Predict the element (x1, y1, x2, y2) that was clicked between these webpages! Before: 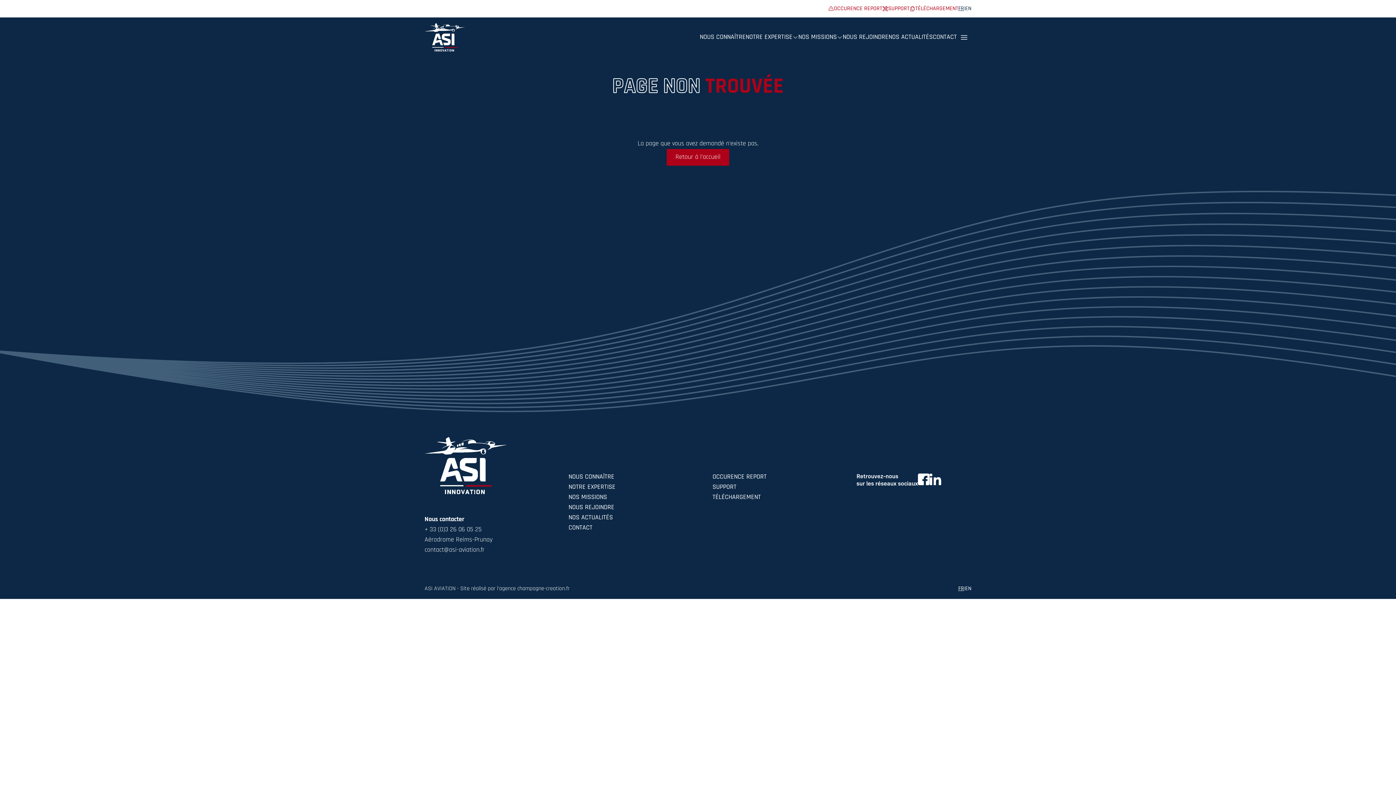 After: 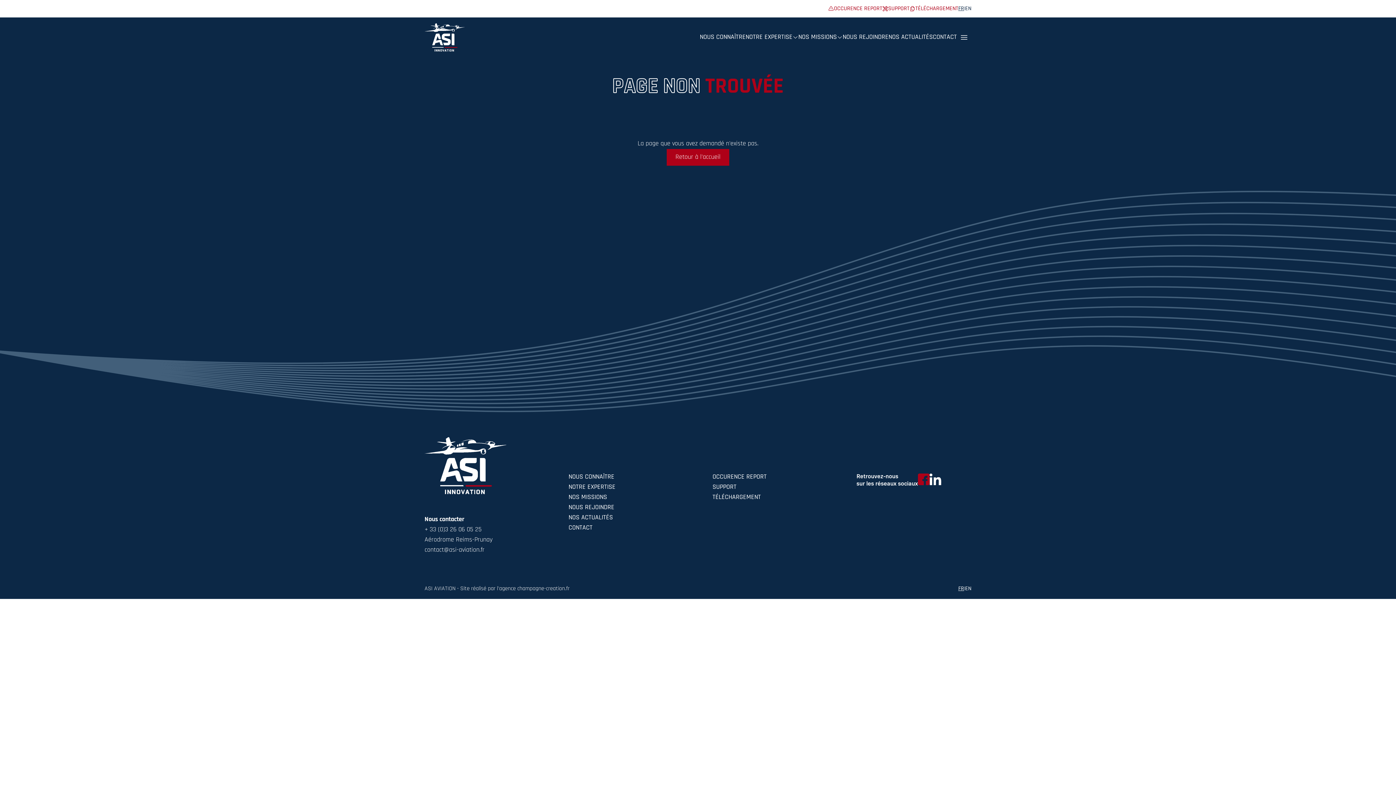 Action: bbox: (918, 473, 929, 485) label: Facebook